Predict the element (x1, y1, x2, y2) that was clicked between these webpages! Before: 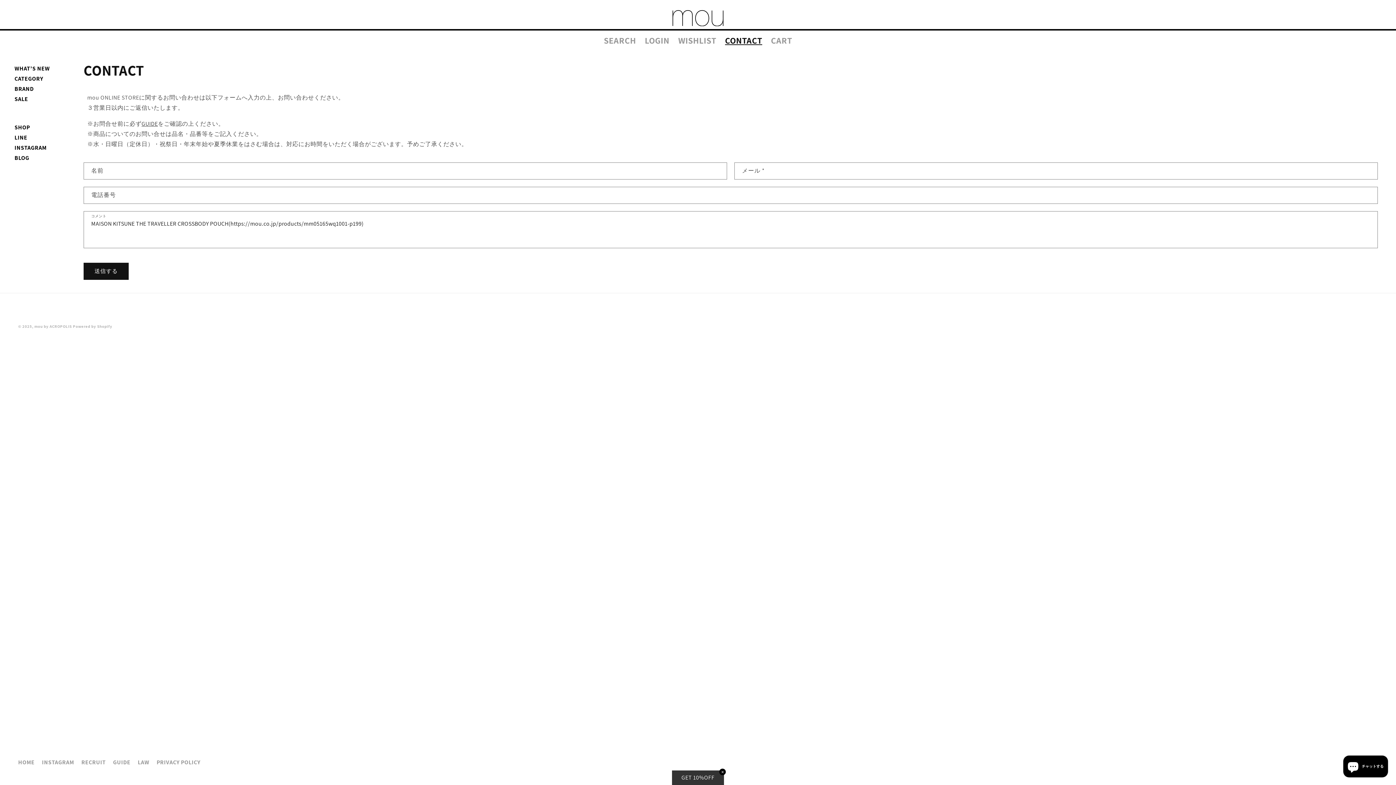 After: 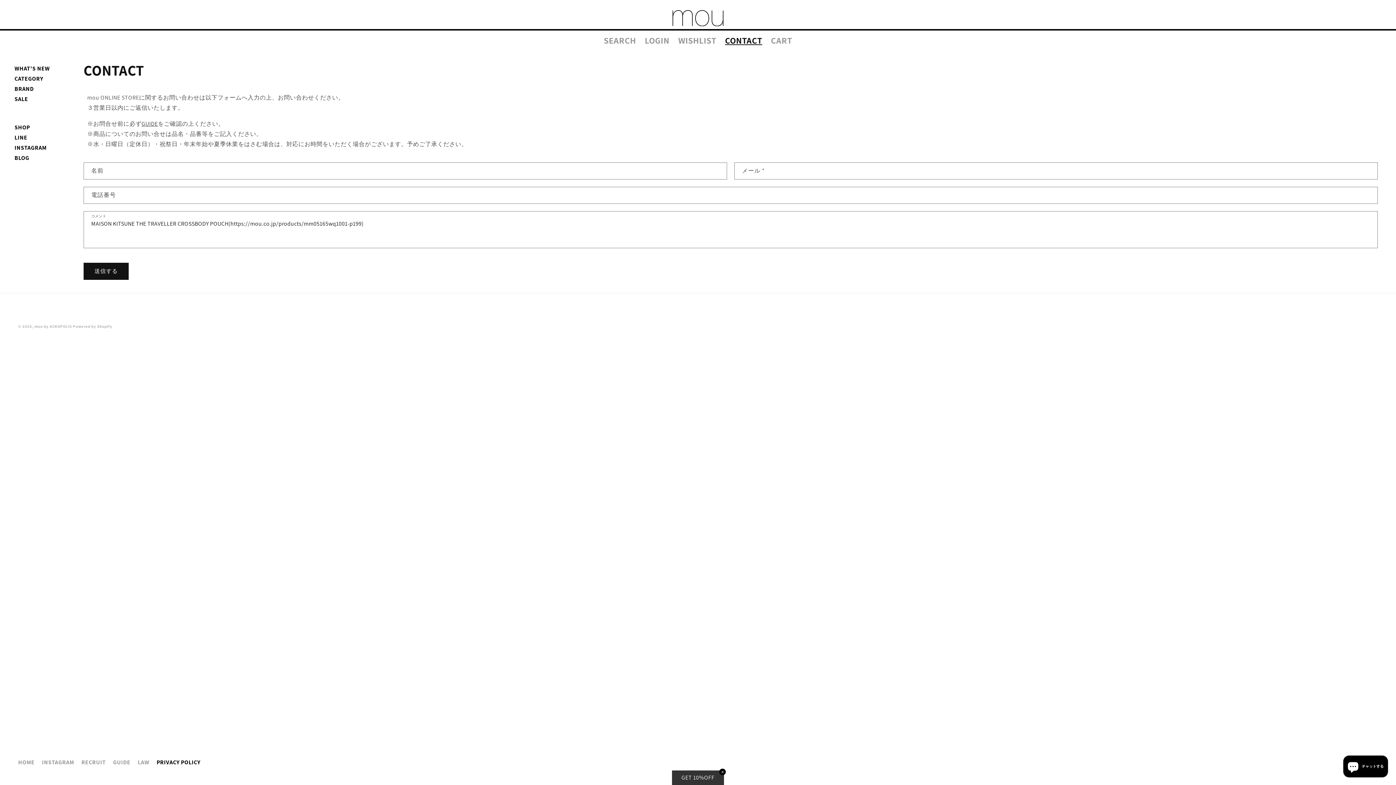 Action: label: PRIVACY POLICY bbox: (156, 758, 200, 766)